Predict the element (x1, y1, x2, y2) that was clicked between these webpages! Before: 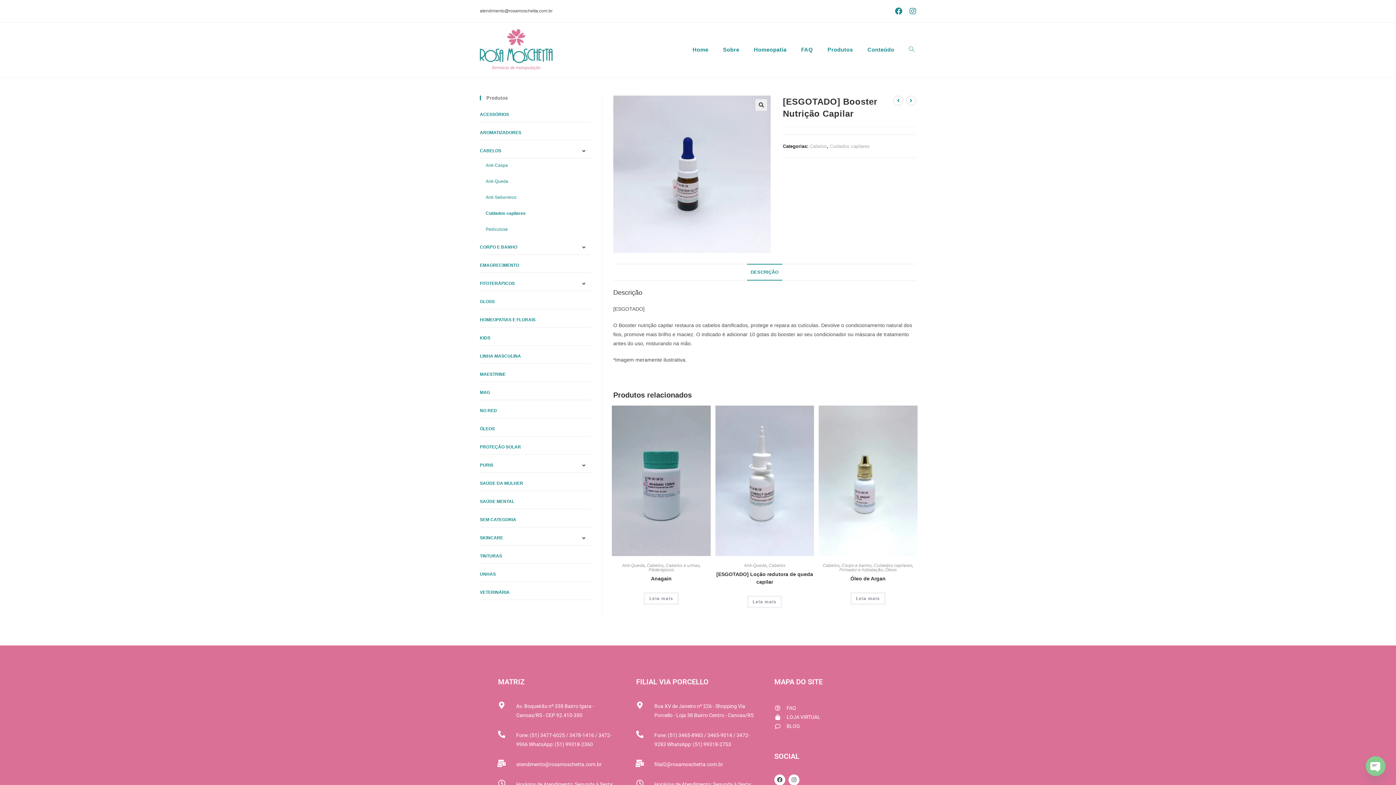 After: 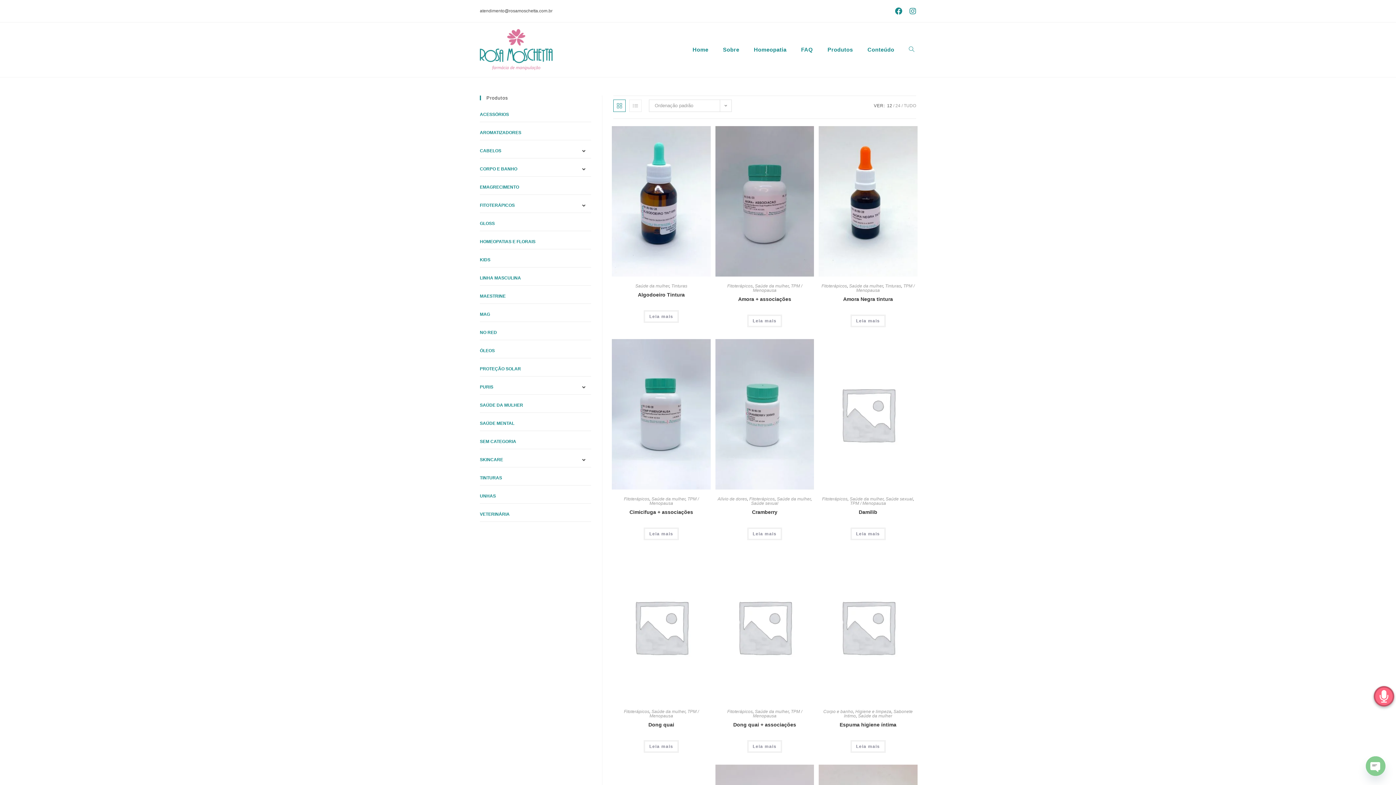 Action: label: SAÚDE DA MULHER bbox: (480, 476, 591, 491)